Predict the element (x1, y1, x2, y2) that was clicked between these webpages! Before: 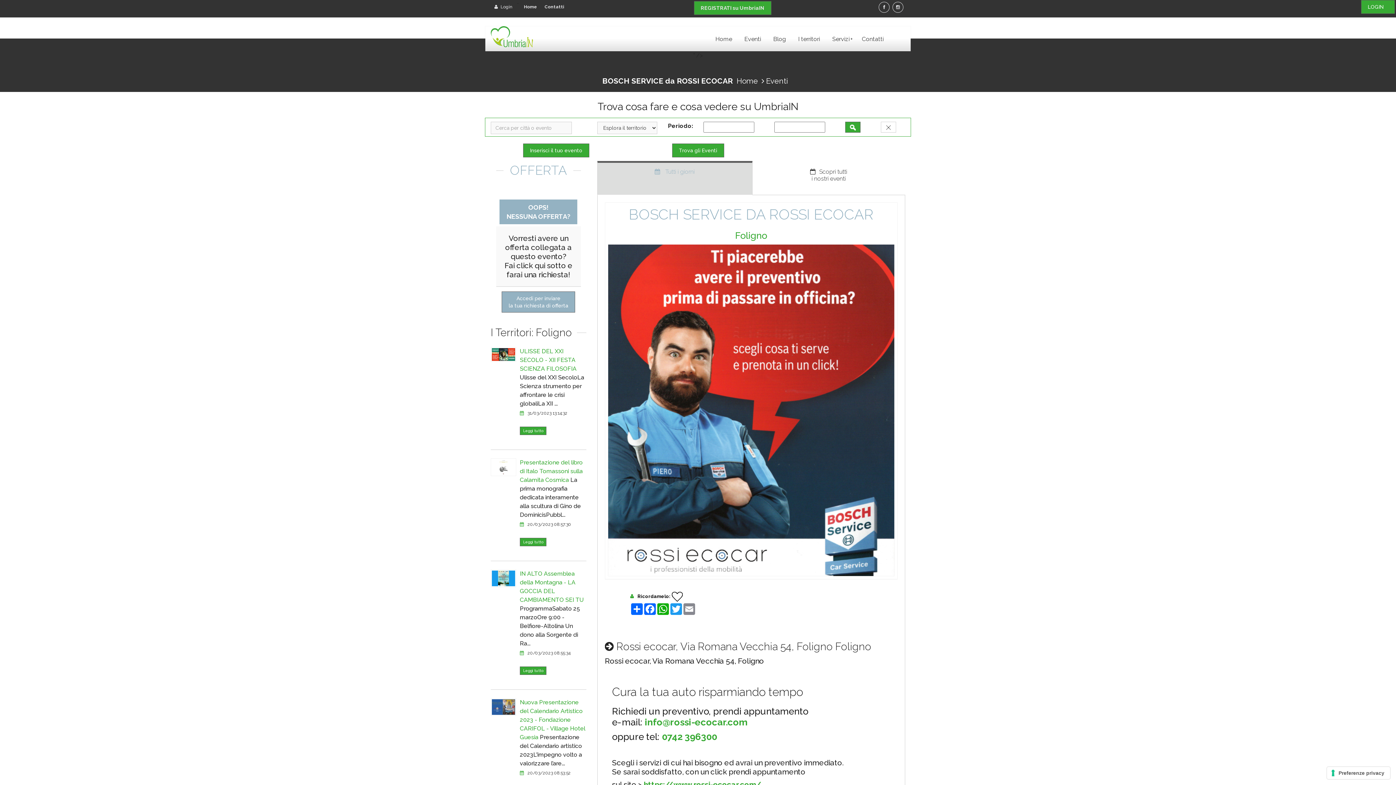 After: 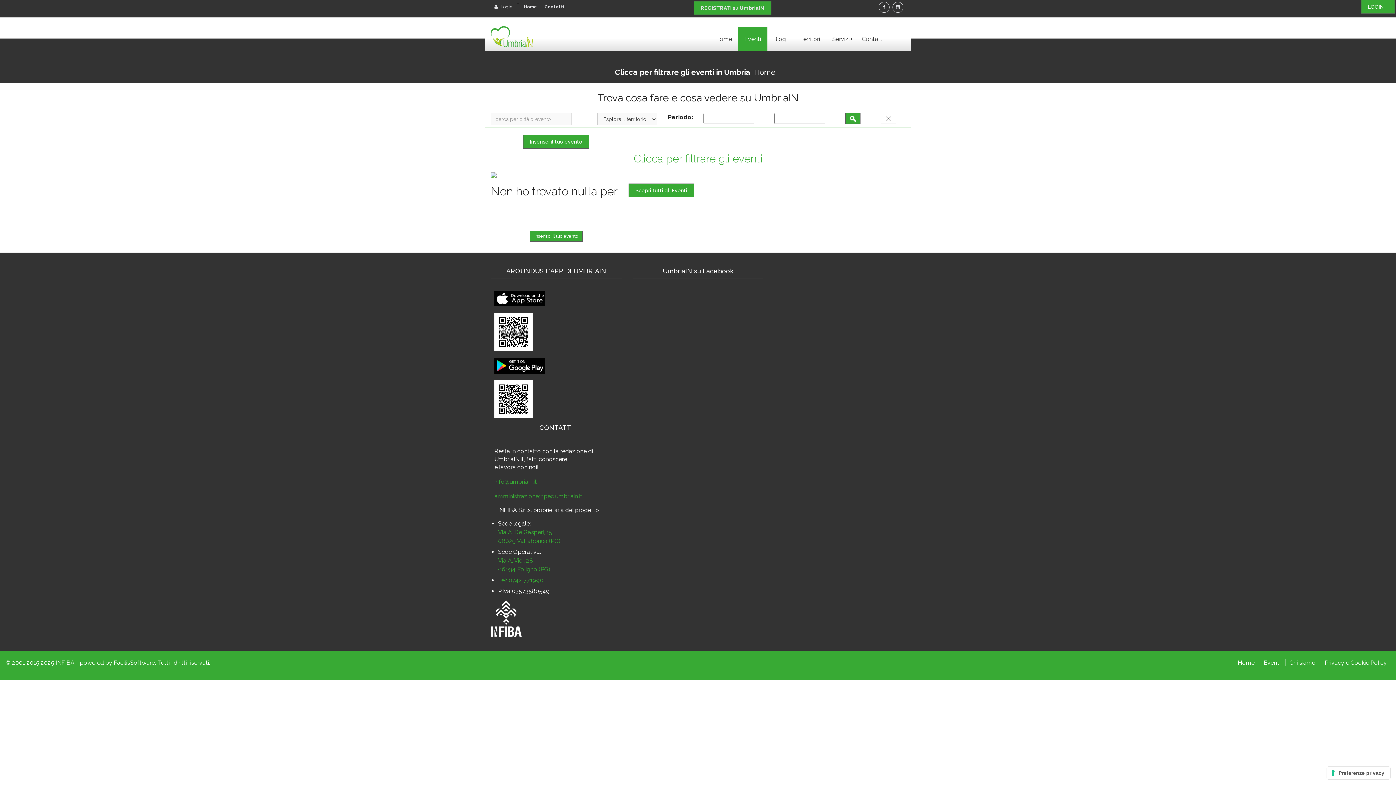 Action: bbox: (880, 121, 896, 132)